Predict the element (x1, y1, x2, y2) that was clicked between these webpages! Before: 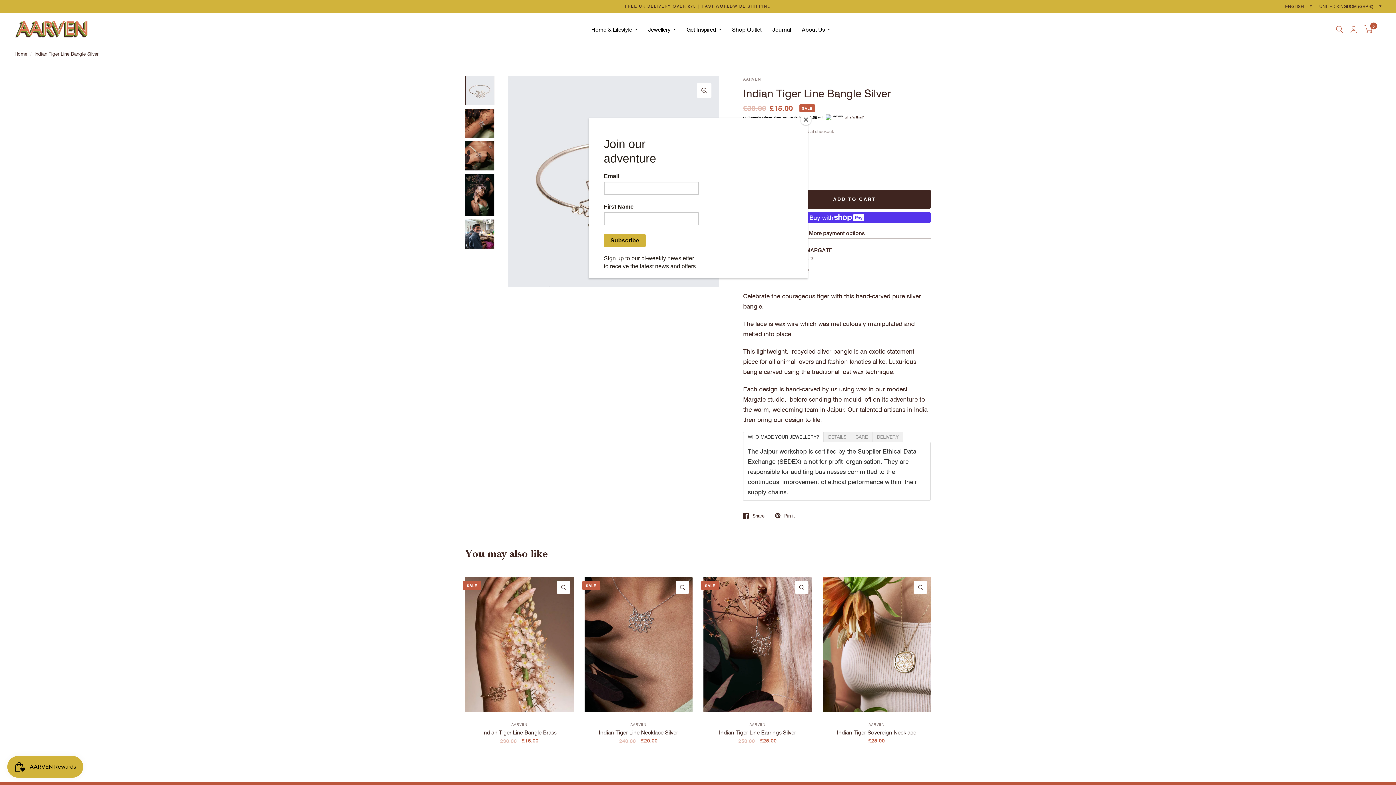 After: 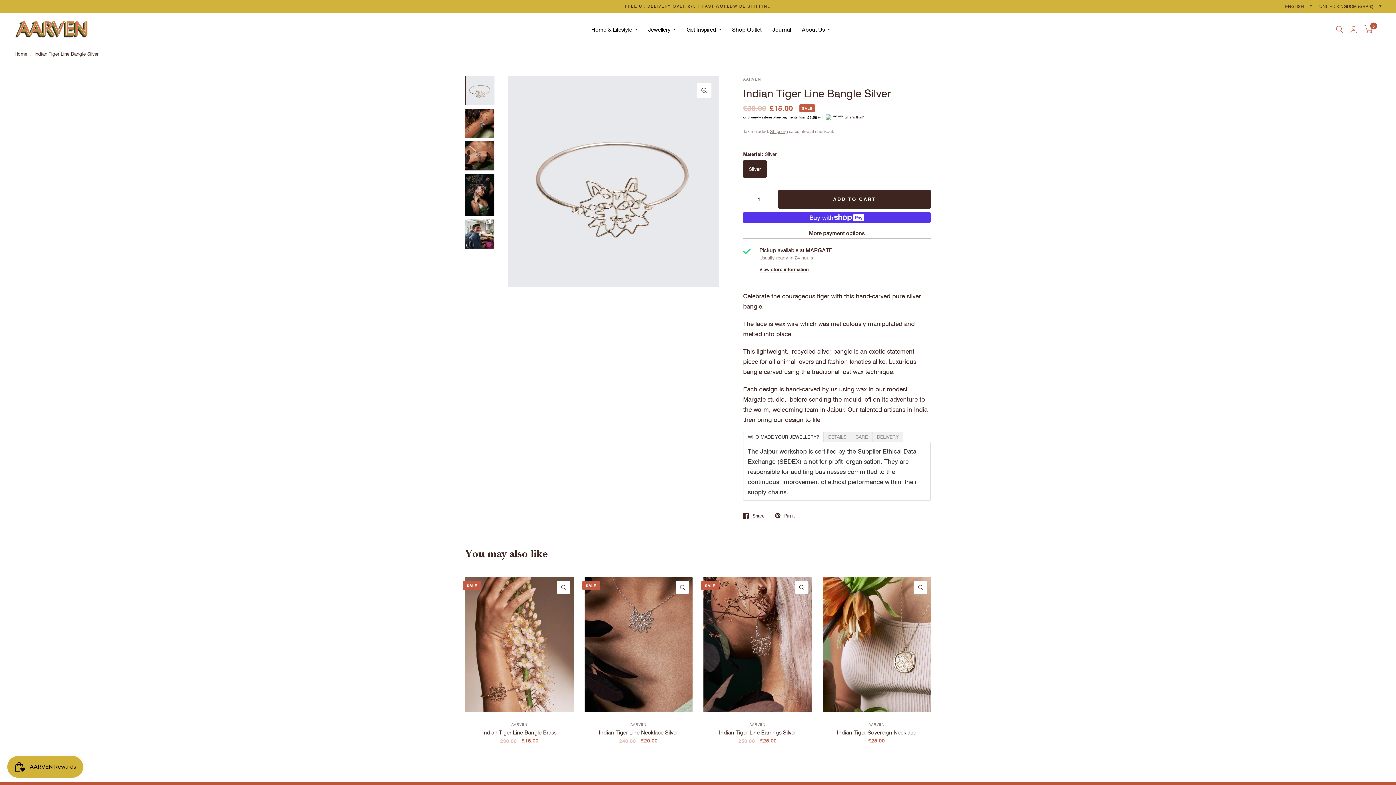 Action: bbox: (800, 114, 811, 125) label: Close